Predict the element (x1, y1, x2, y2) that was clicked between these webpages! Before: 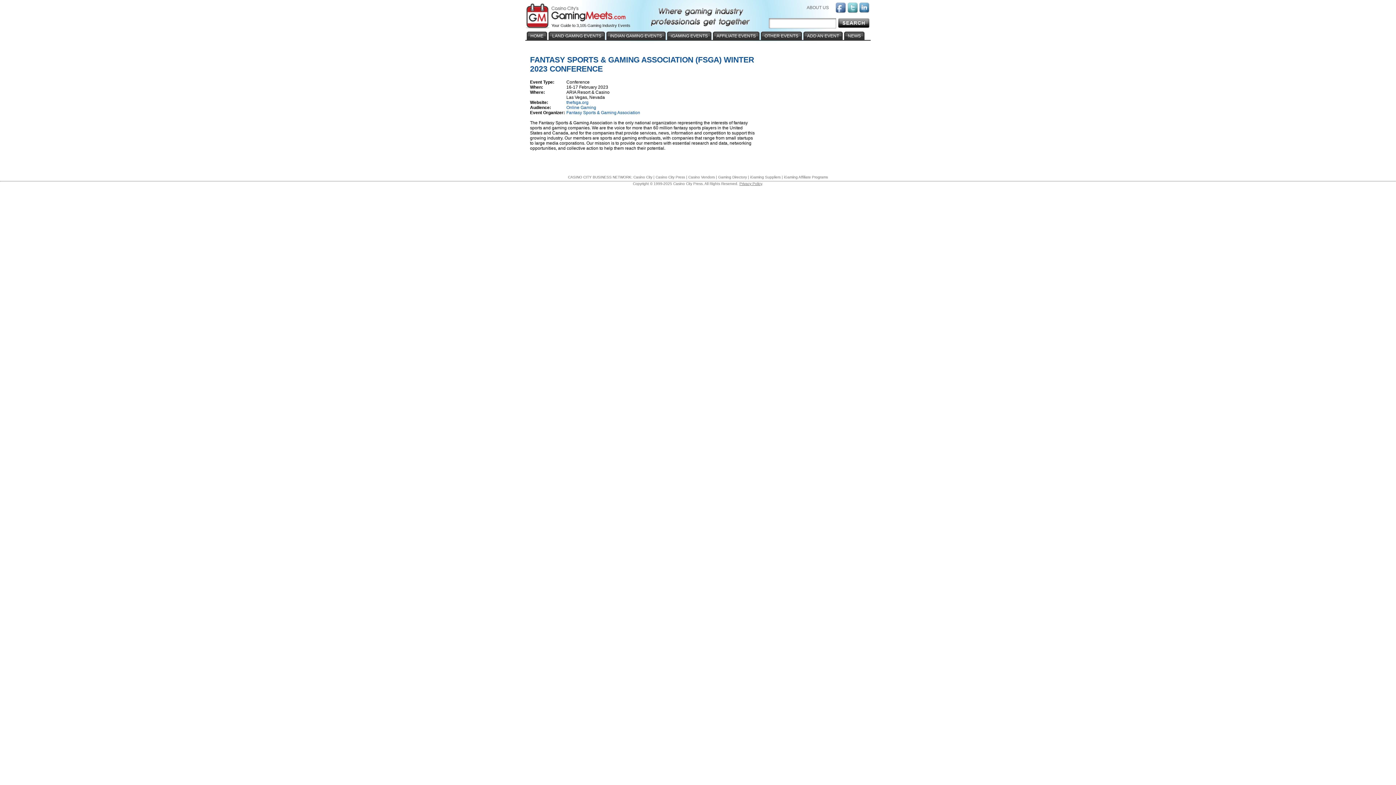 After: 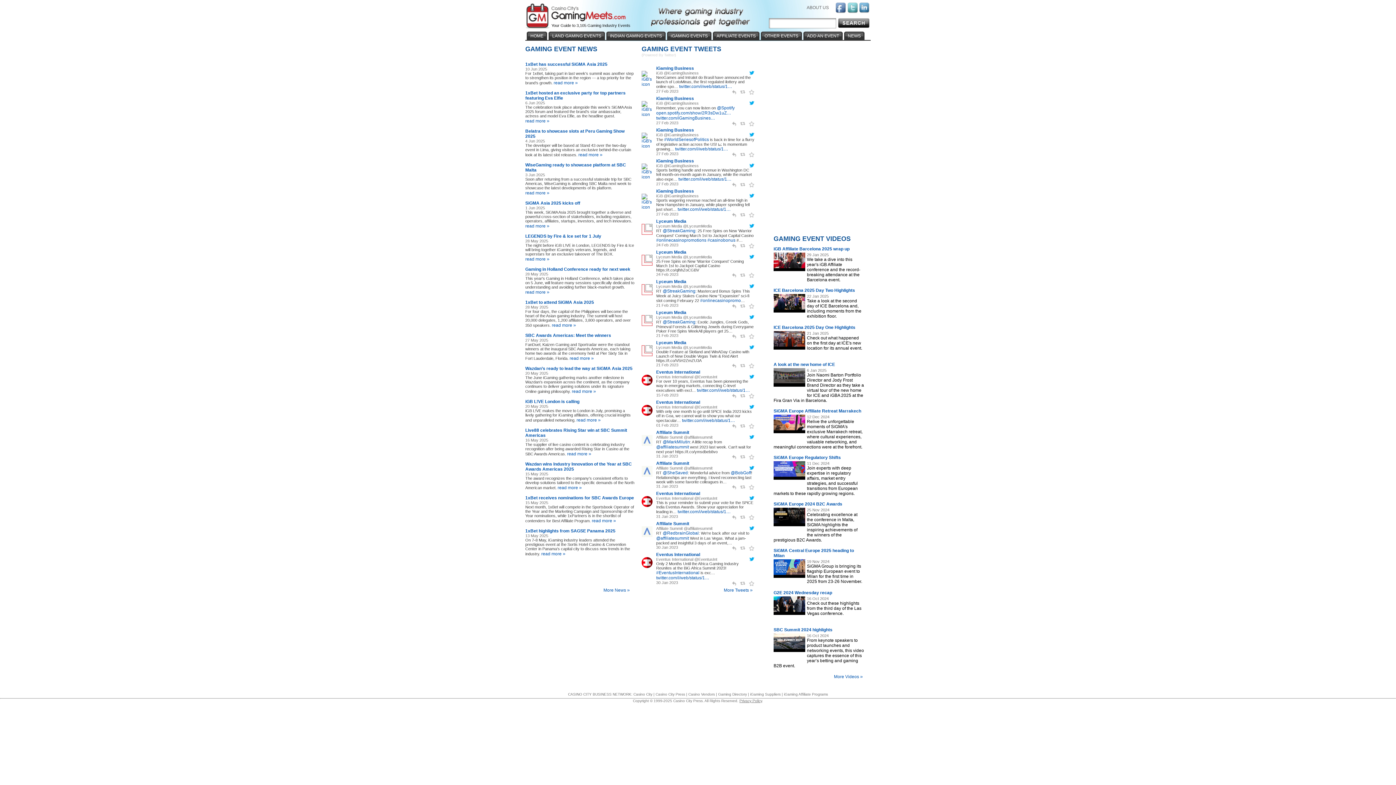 Action: label: NEWS bbox: (848, 33, 861, 38)